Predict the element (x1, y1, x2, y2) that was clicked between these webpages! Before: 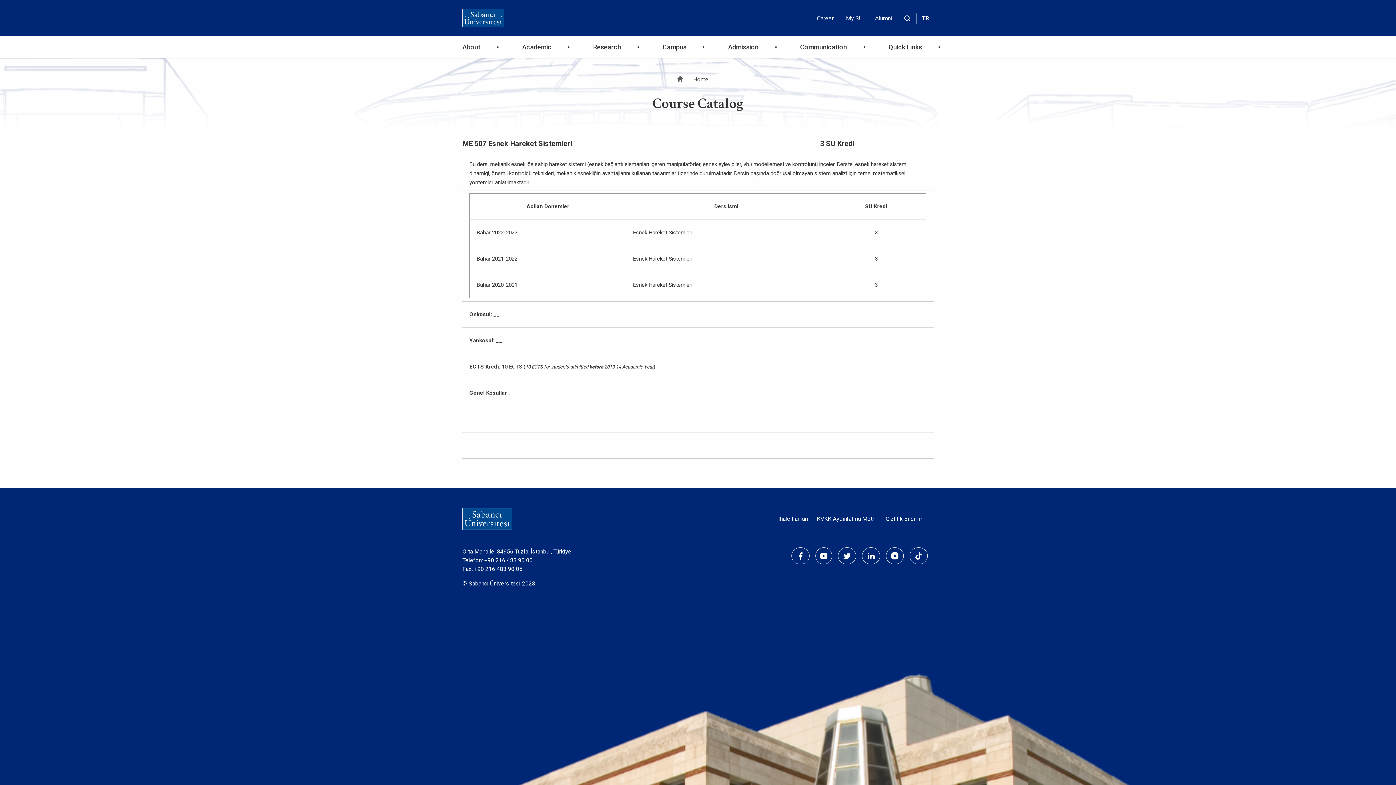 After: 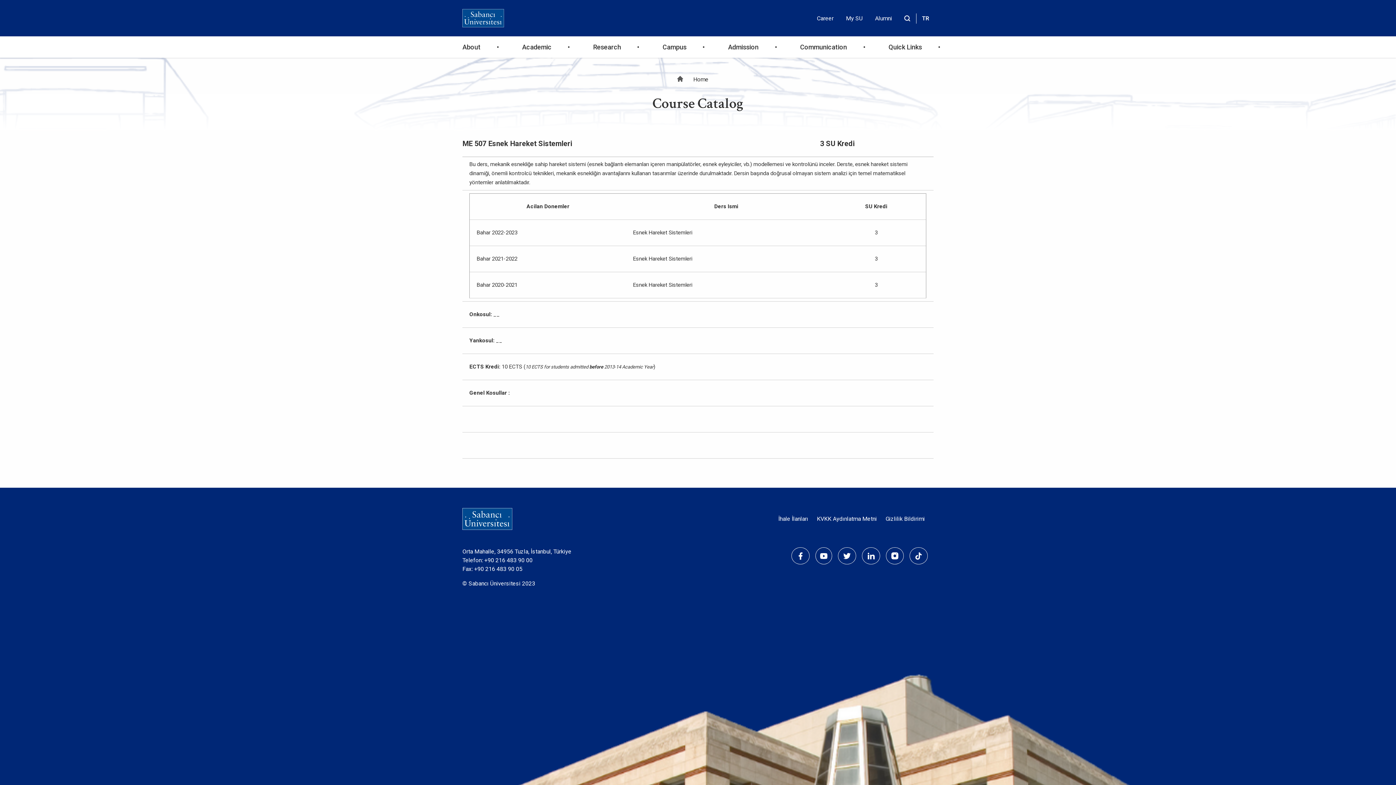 Action: bbox: (484, 557, 532, 564) label: +90 216 483 90 00